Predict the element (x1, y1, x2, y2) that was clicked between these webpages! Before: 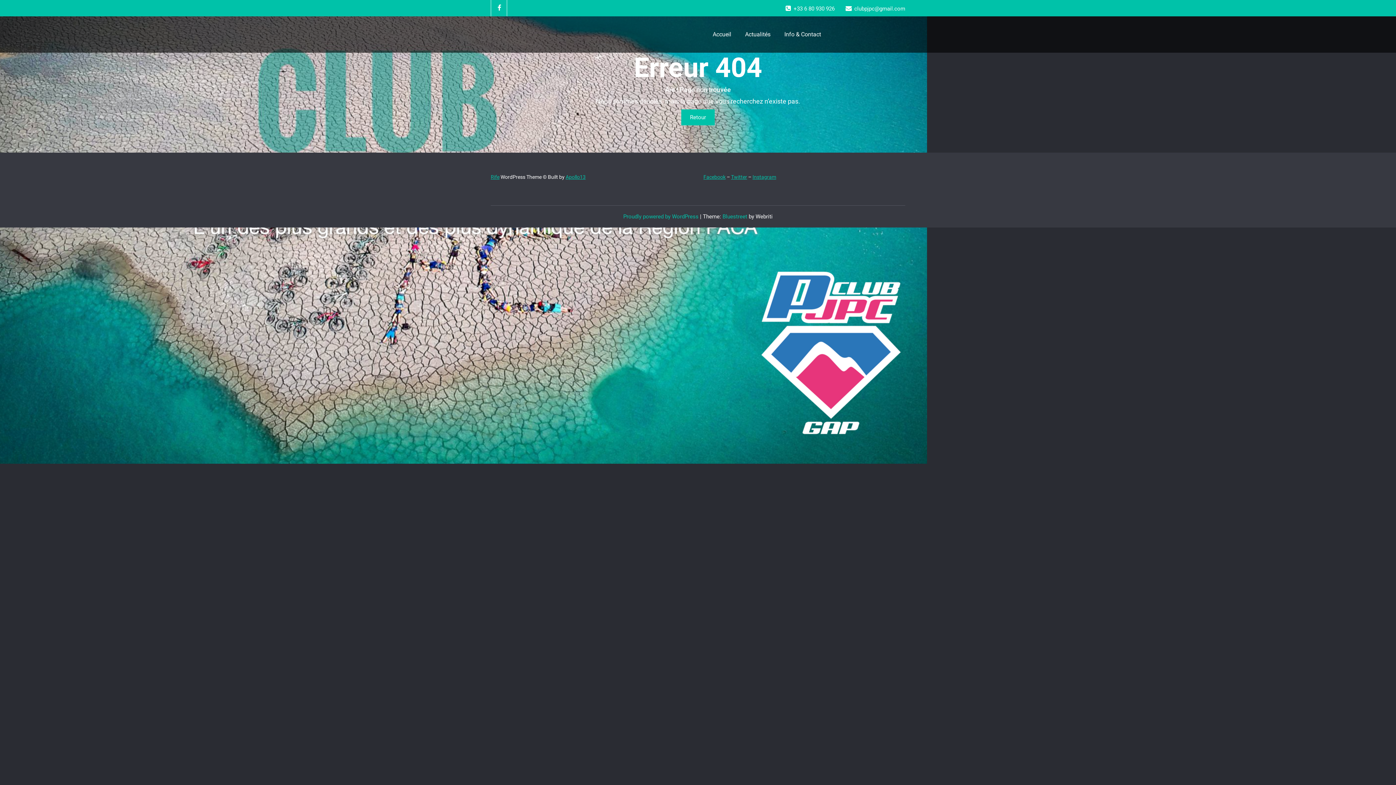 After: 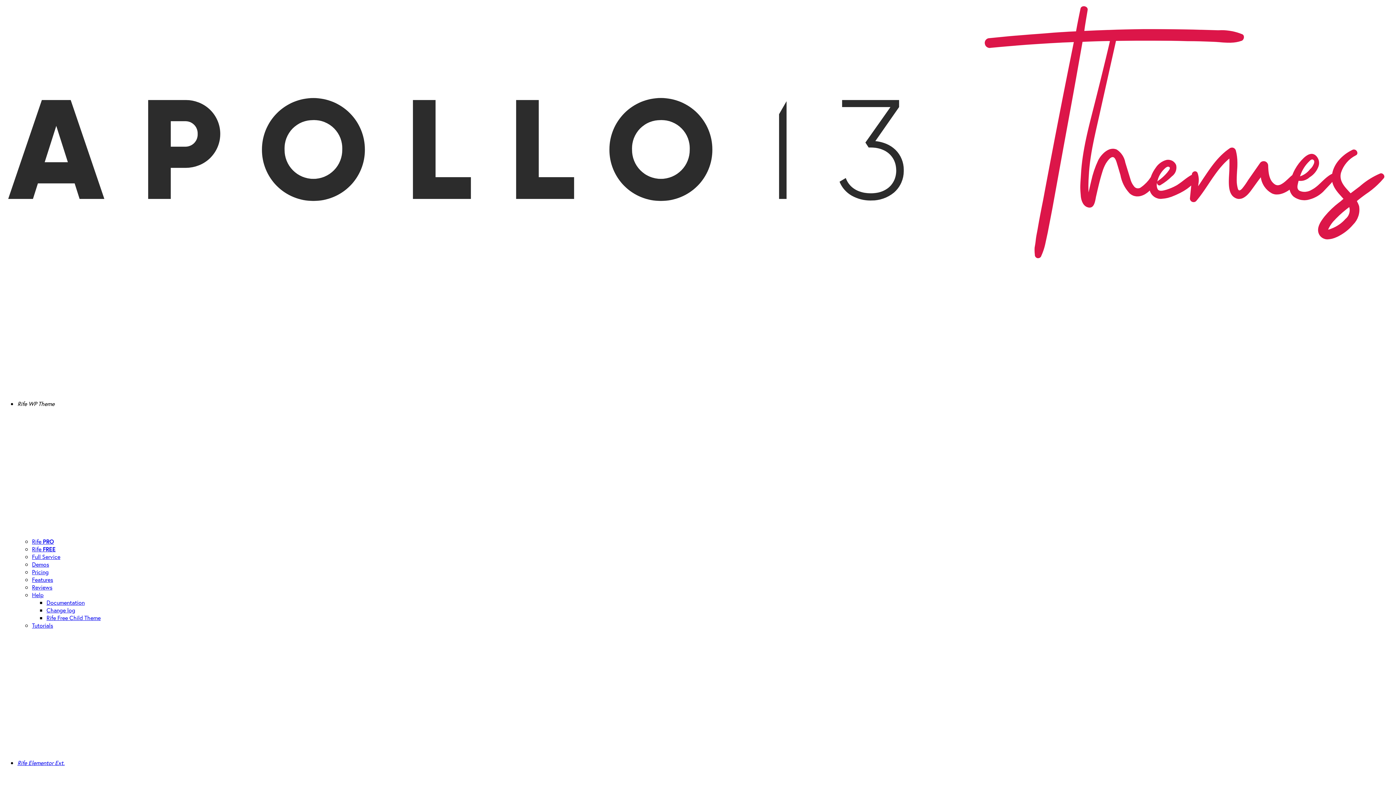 Action: label: Apollo13 bbox: (565, 174, 585, 180)